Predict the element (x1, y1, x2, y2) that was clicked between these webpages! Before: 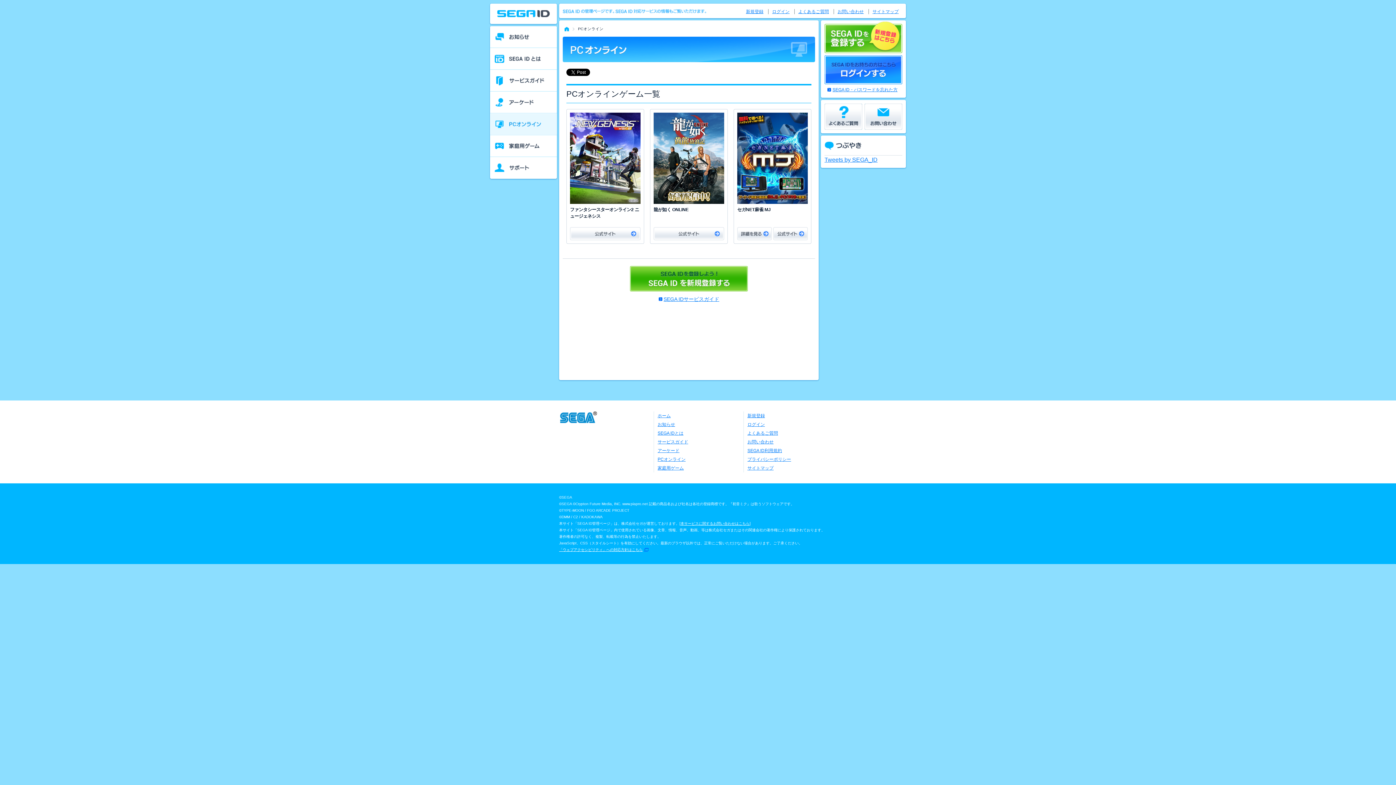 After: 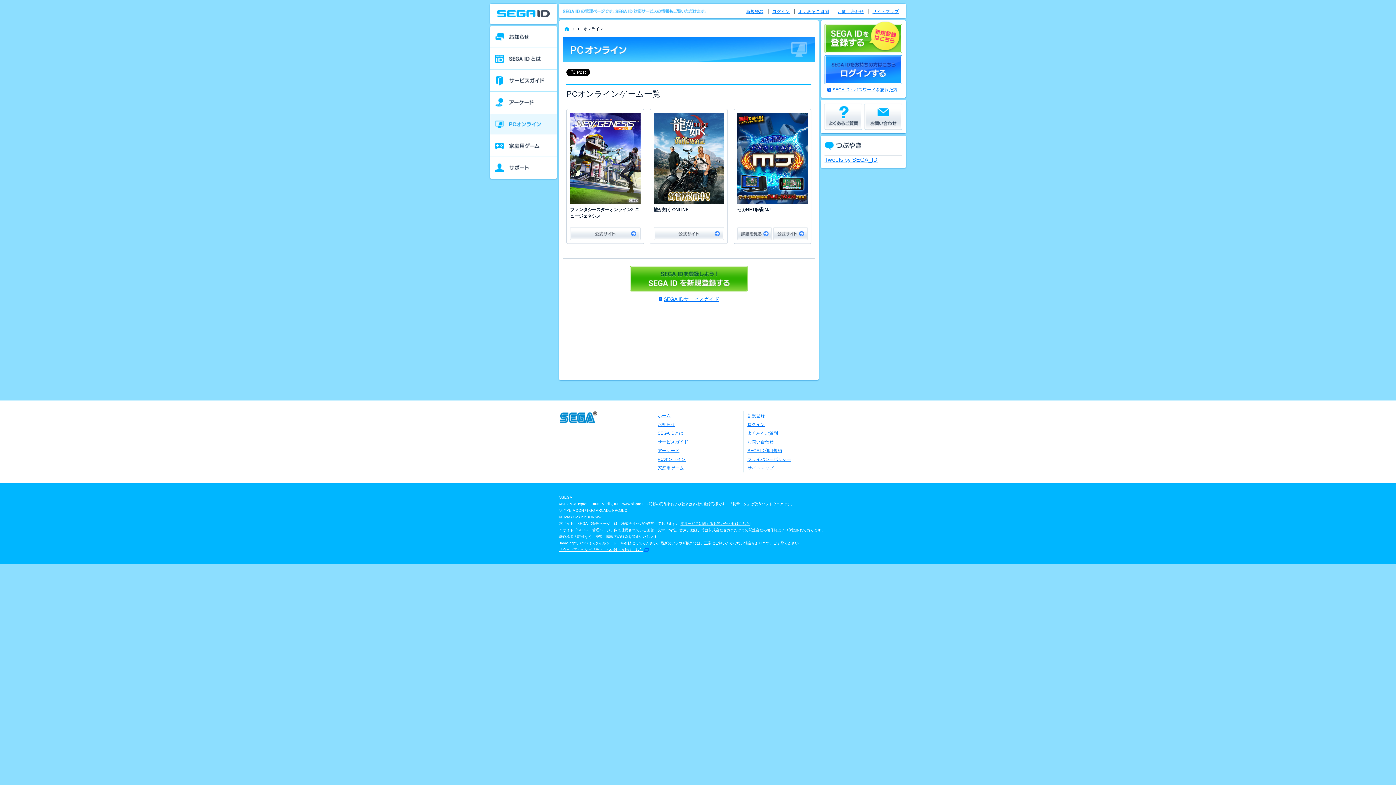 Action: bbox: (657, 457, 685, 462) label: PCオンライン